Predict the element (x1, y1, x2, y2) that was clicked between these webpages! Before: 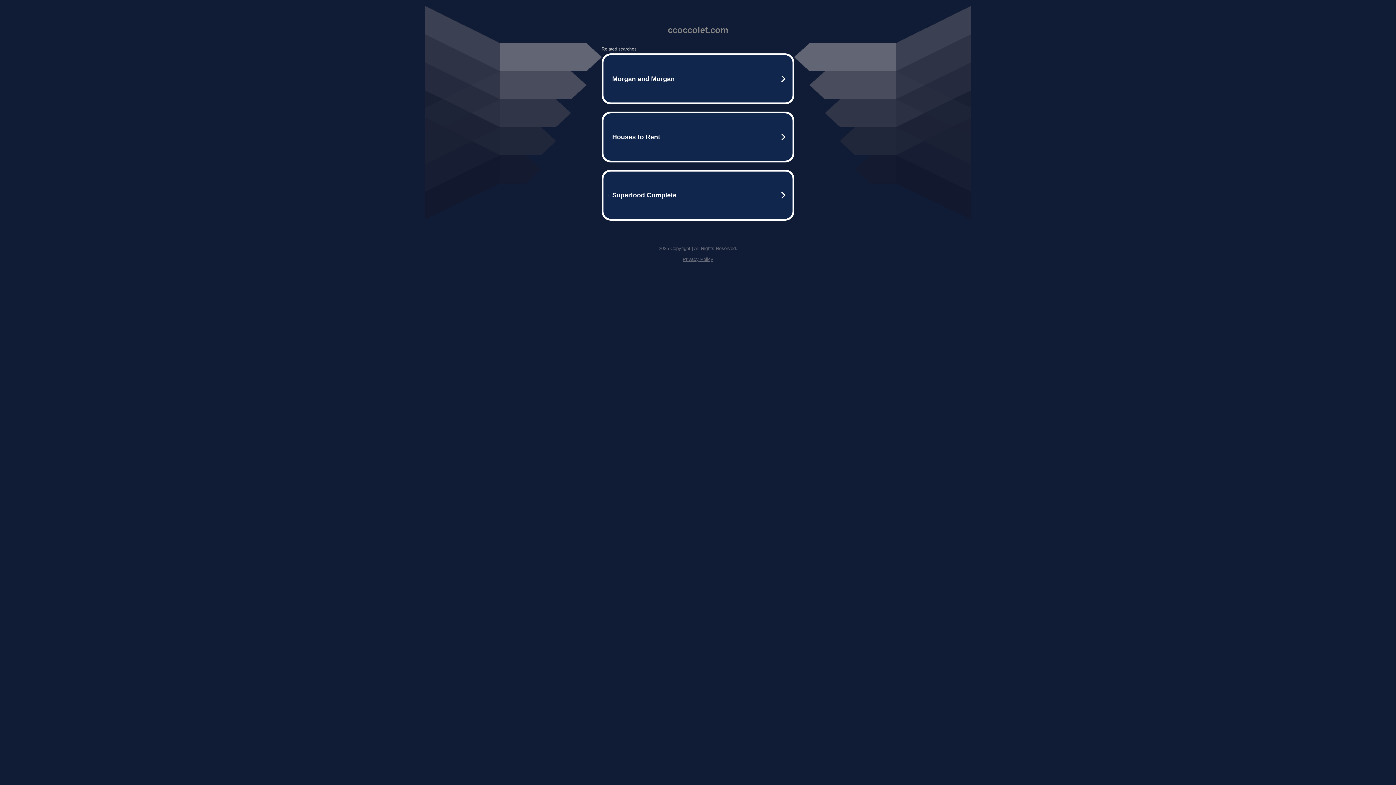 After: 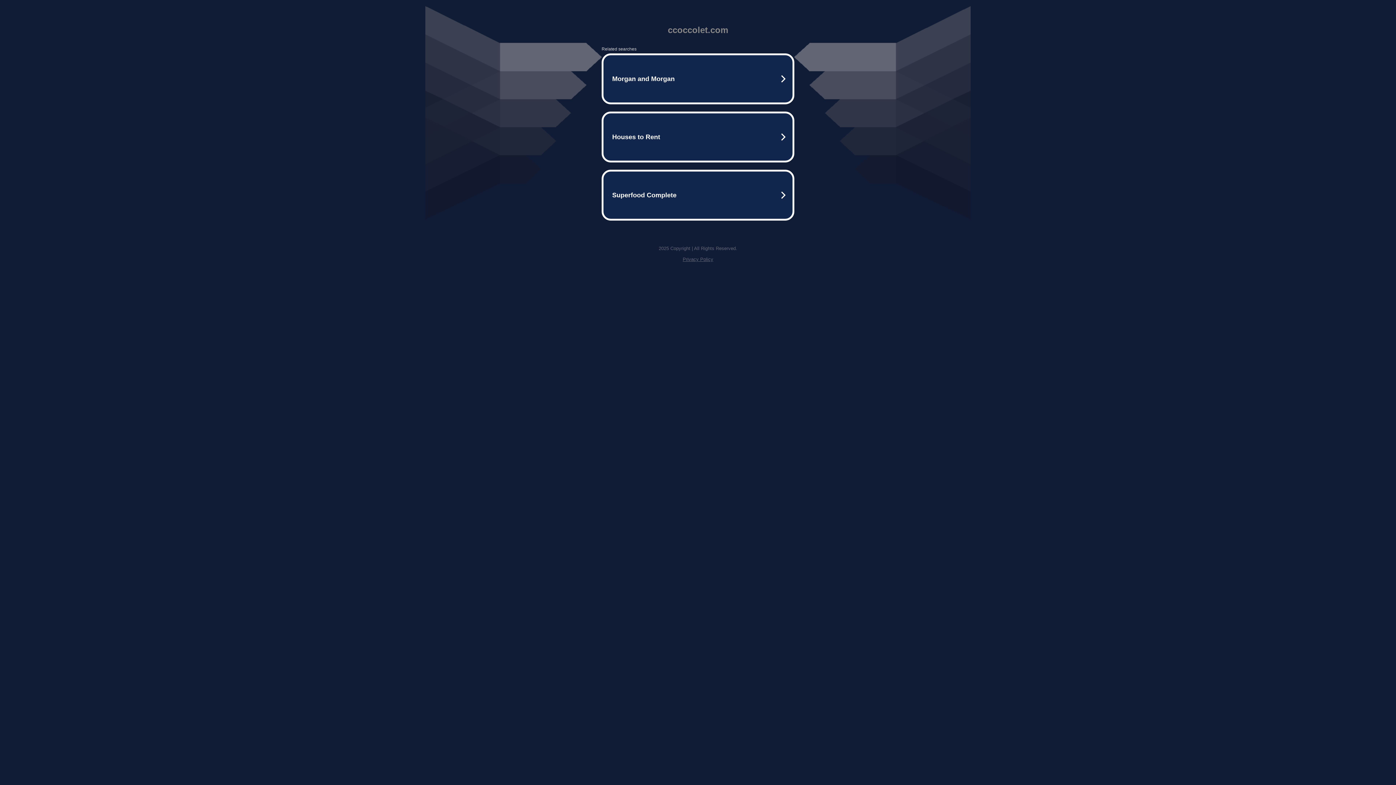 Action: label: Privacy Policy bbox: (682, 256, 713, 262)